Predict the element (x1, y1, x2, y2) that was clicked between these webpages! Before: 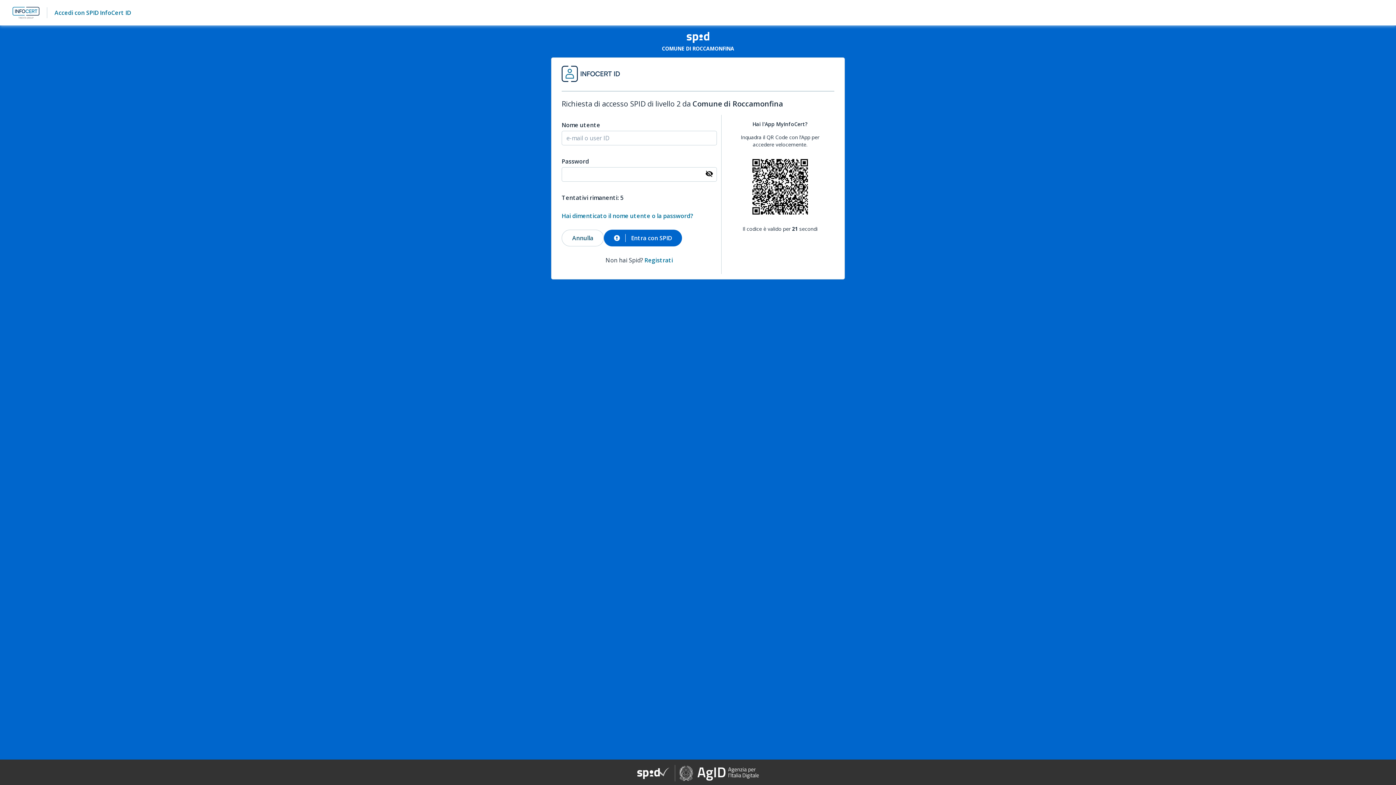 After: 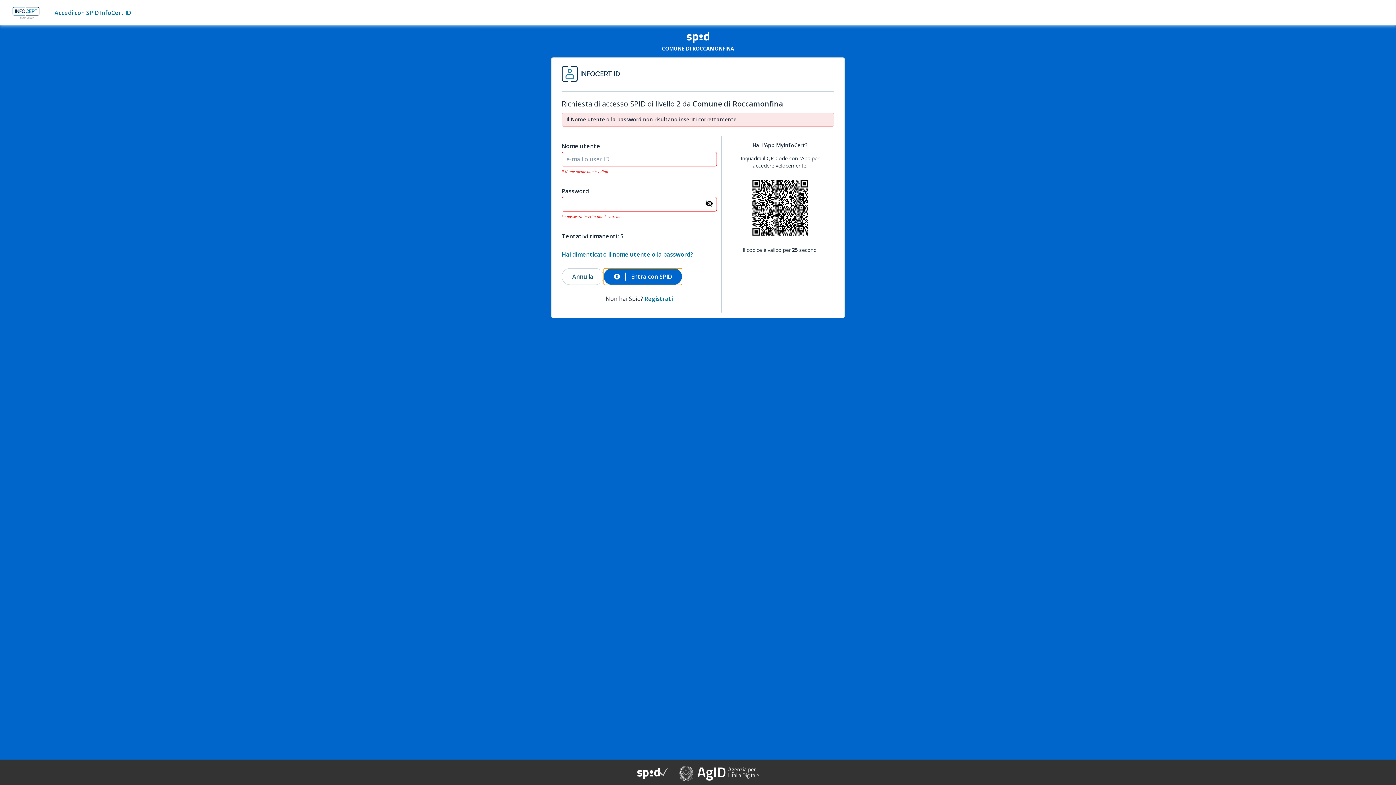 Action: bbox: (604, 229, 684, 246) label: Entra con SPID